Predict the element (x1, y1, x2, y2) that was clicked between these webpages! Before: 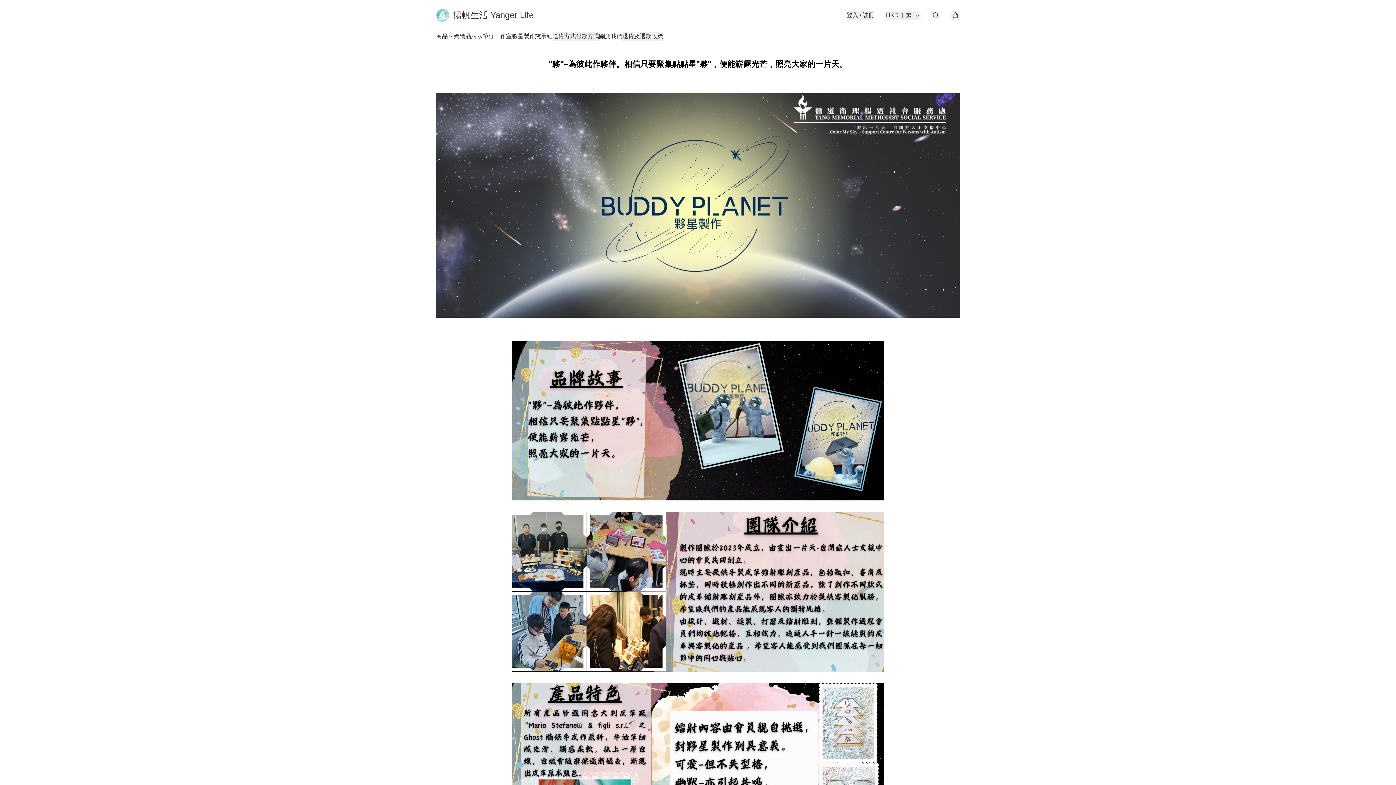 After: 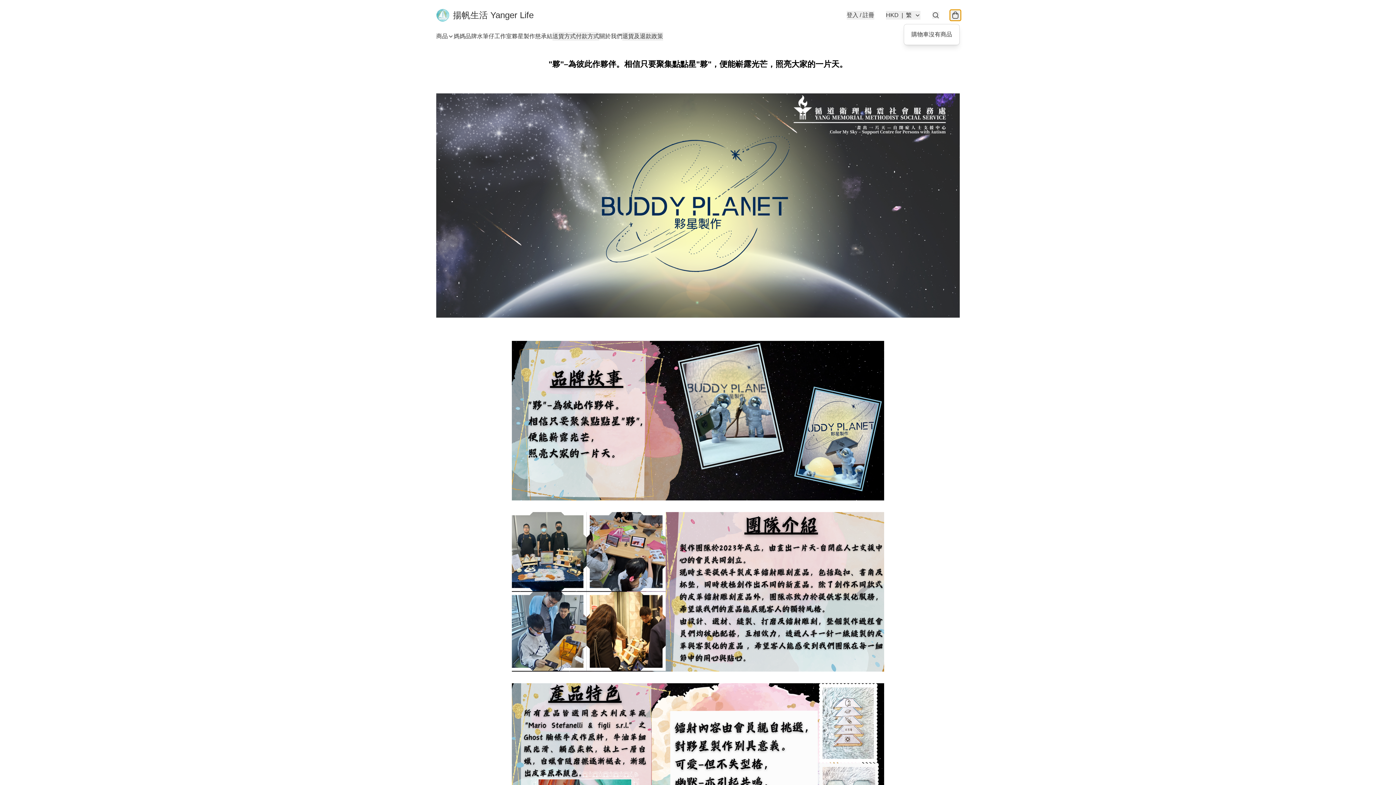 Action: bbox: (951, 10, 960, 19)